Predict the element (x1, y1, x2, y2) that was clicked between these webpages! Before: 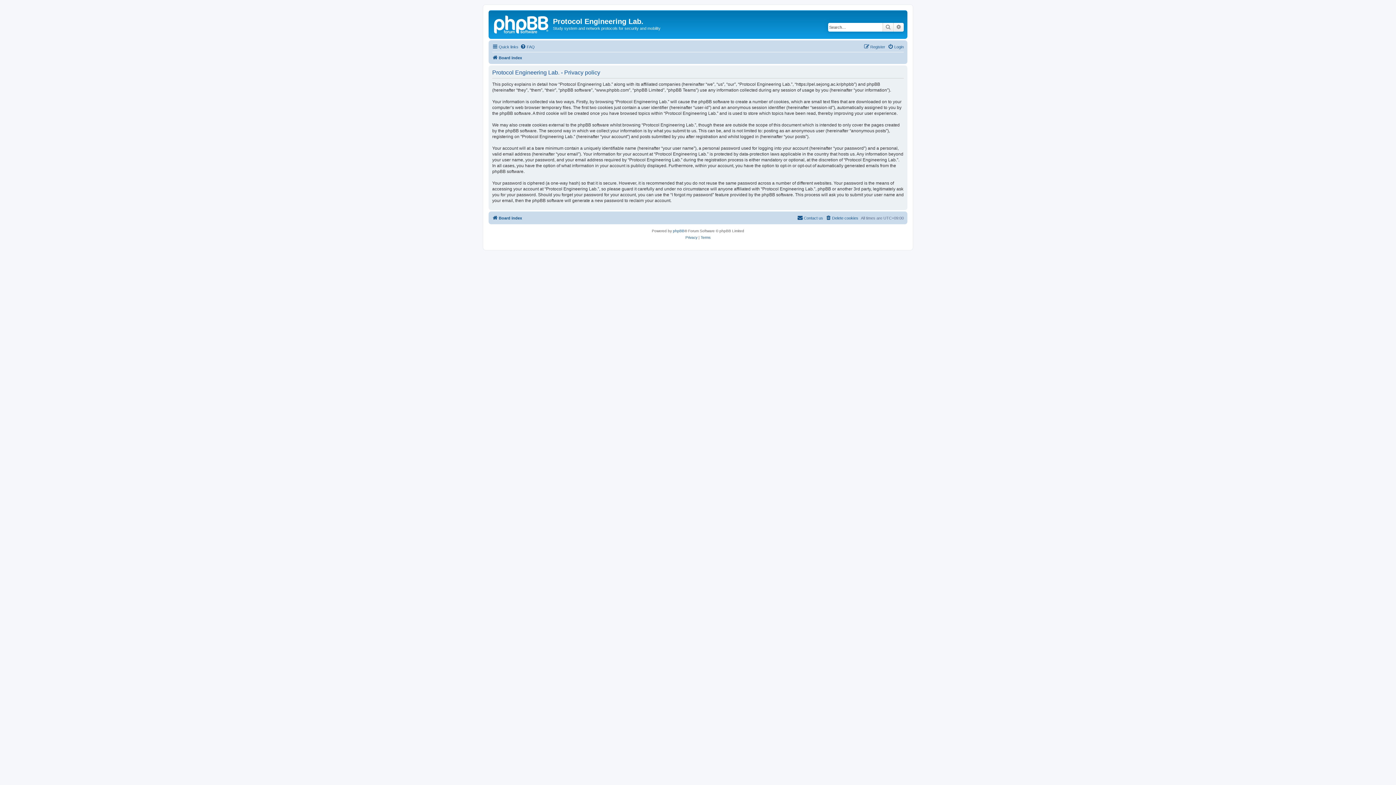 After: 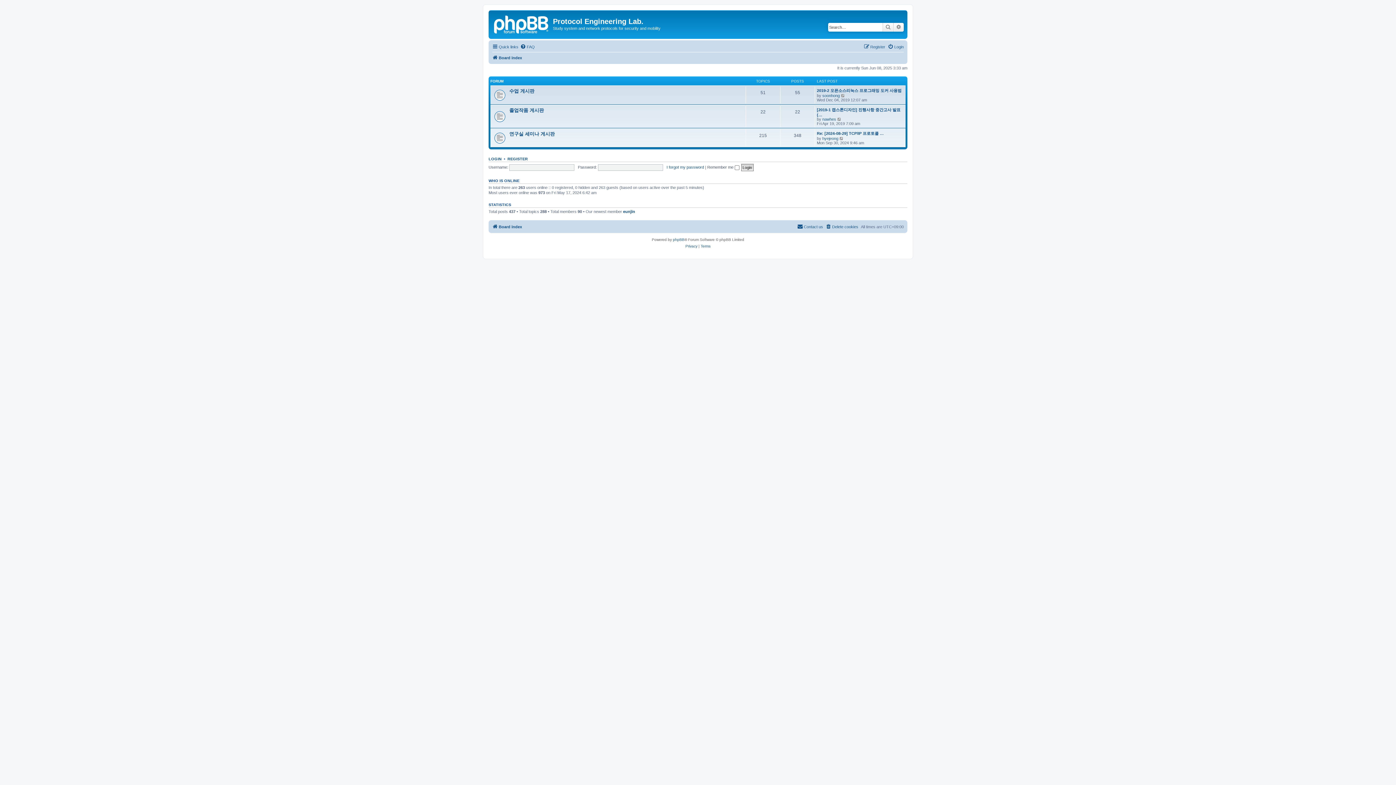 Action: bbox: (490, 12, 553, 35)